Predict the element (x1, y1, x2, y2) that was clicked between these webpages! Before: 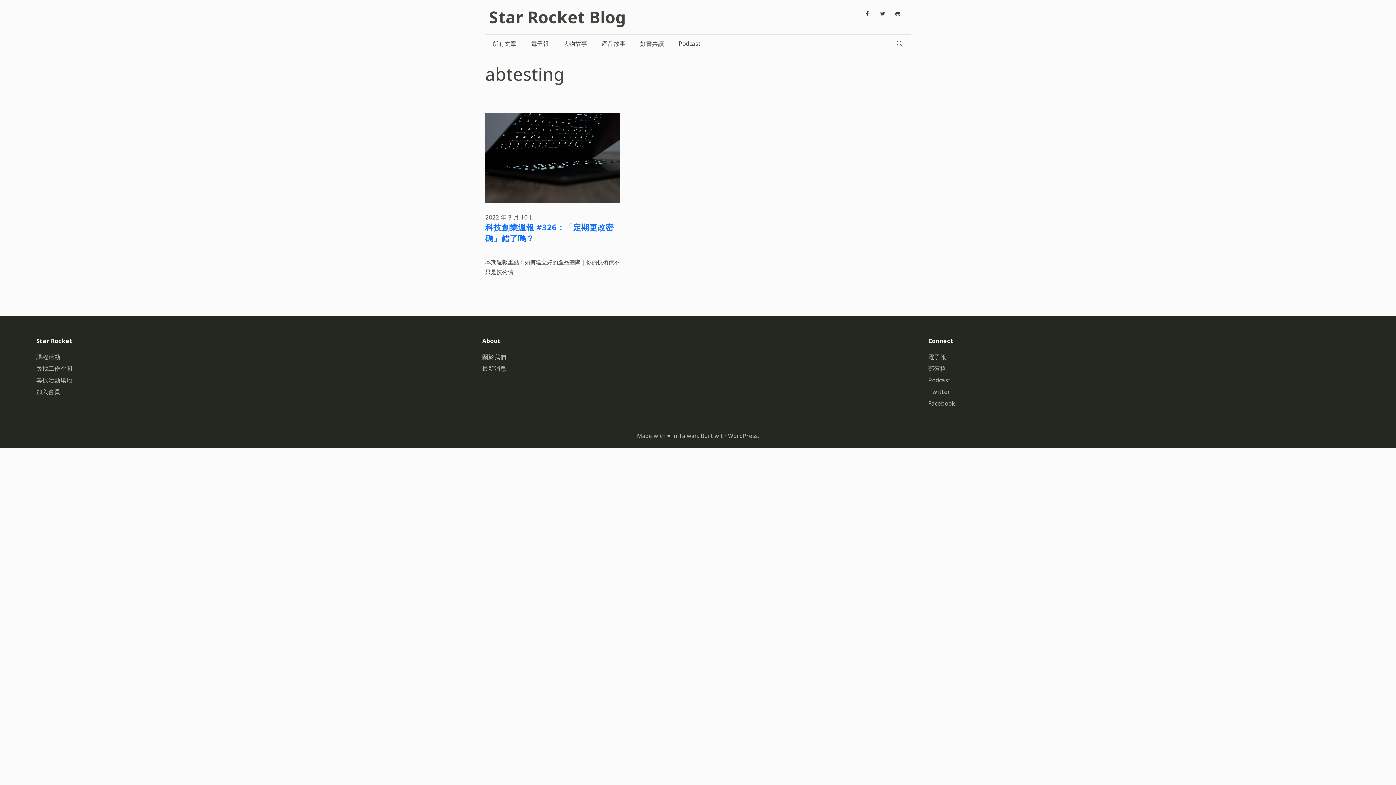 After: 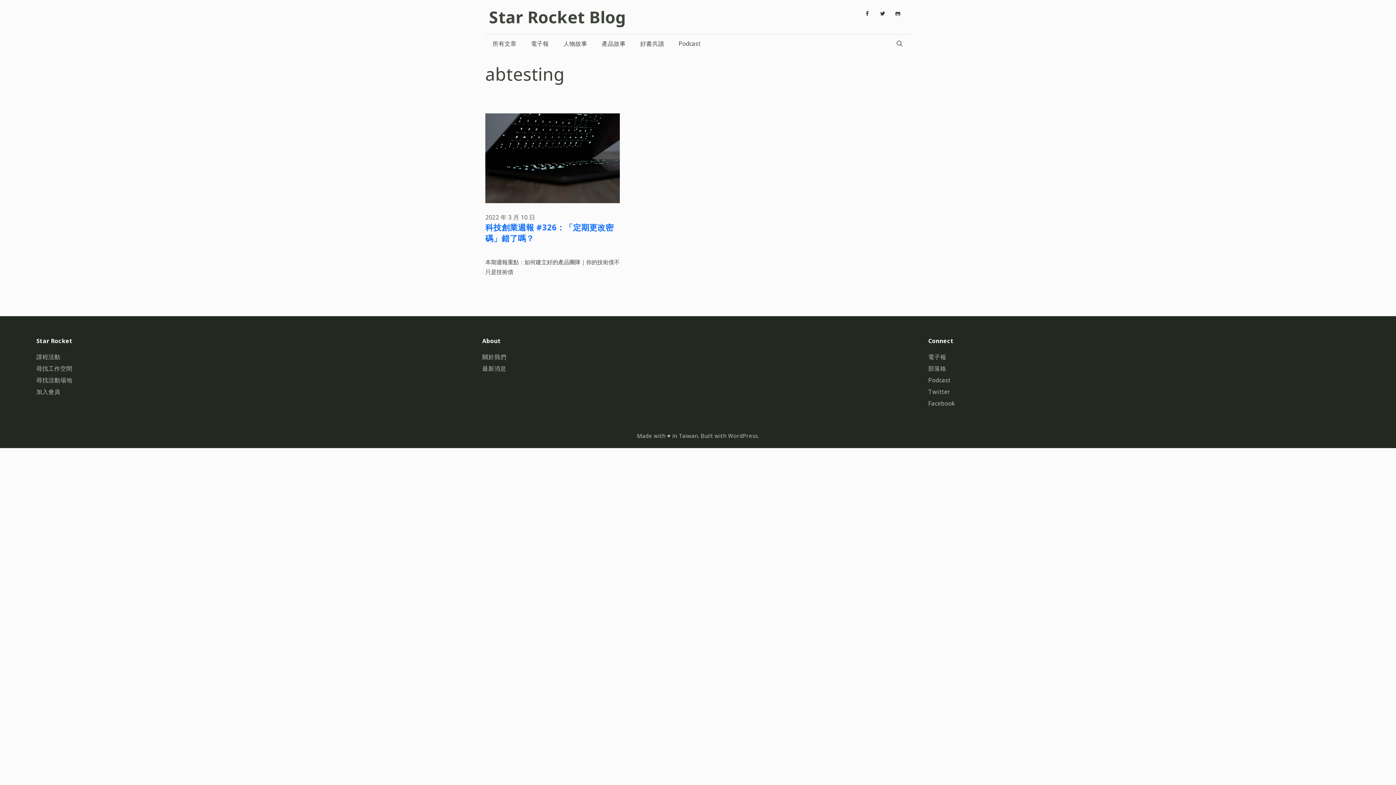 Action: bbox: (928, 353, 946, 361) label: 電子報